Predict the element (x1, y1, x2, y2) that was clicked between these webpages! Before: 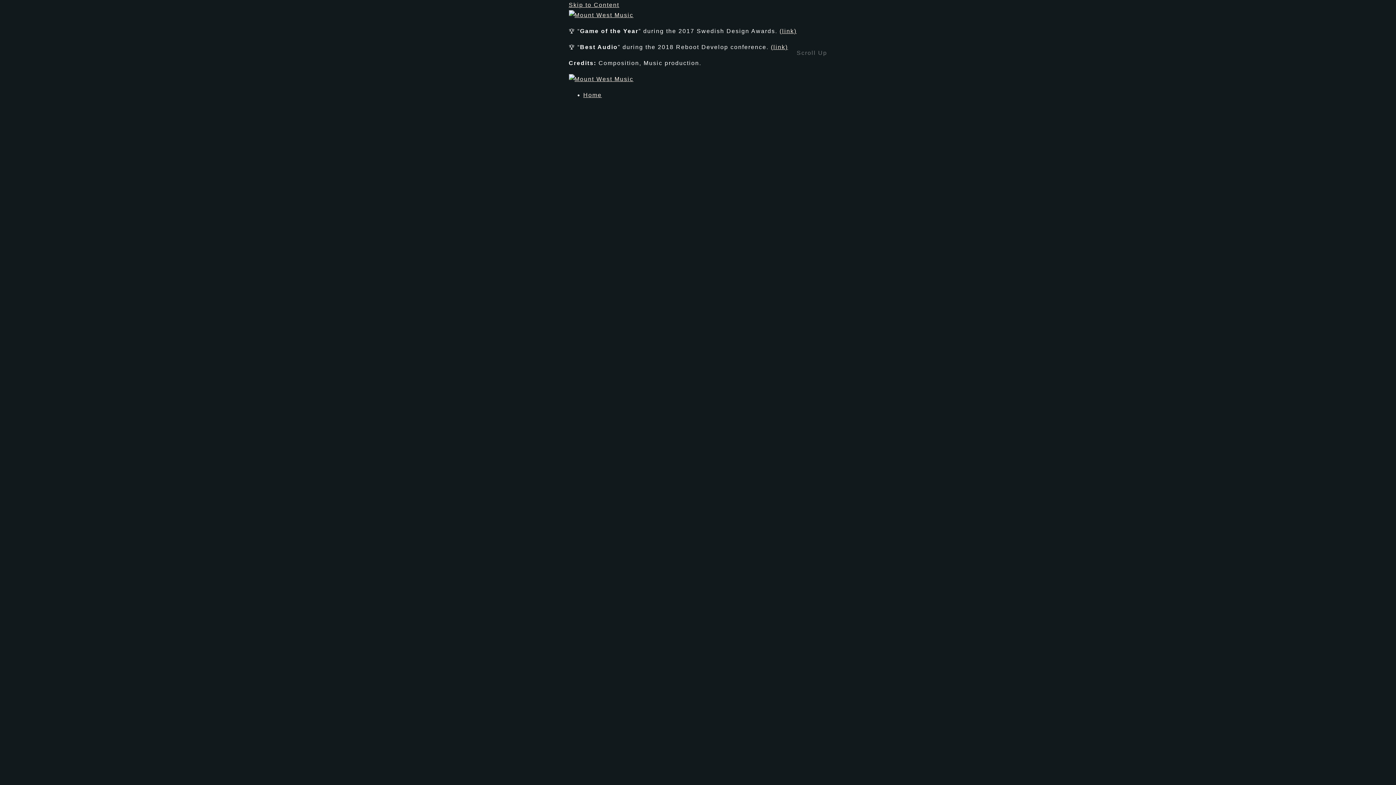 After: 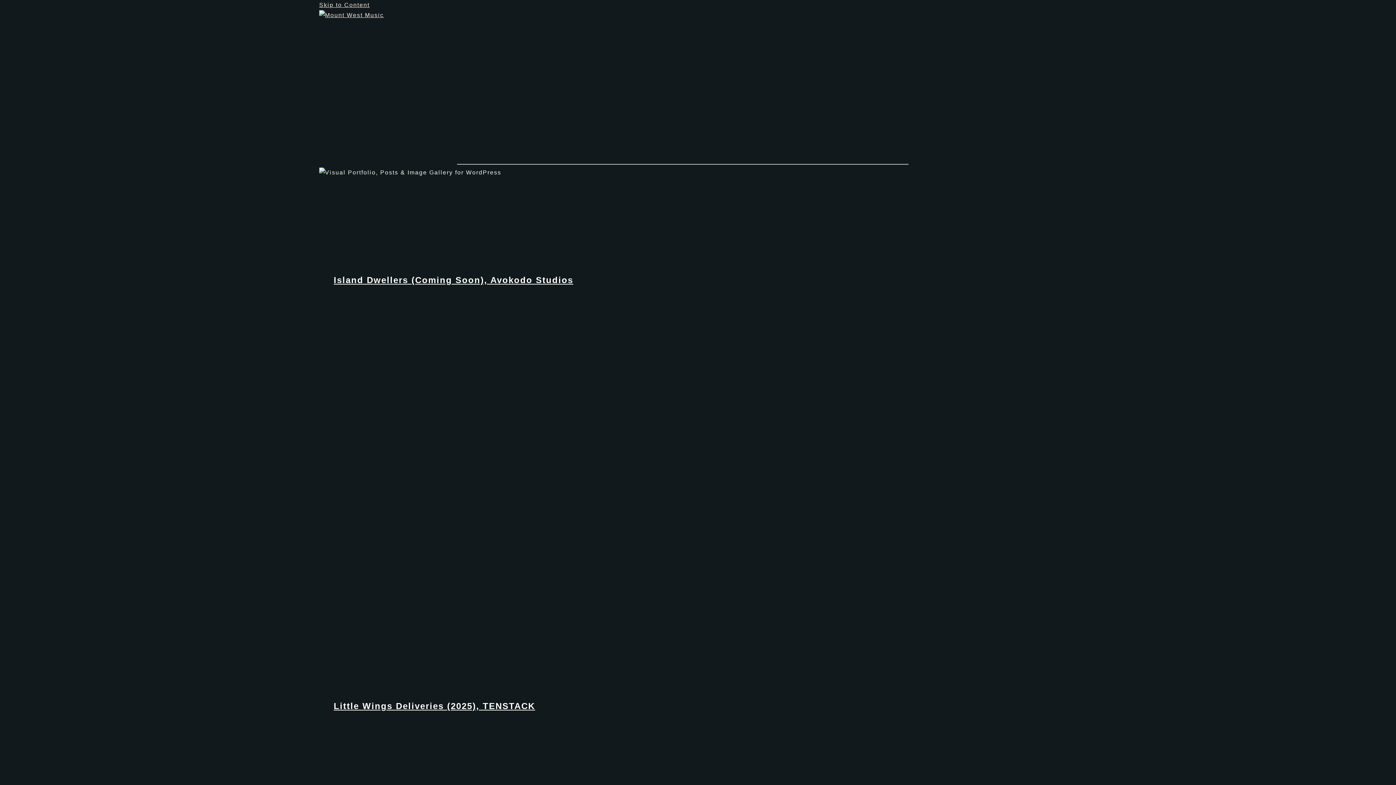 Action: bbox: (583, 92, 602, 98) label: Home